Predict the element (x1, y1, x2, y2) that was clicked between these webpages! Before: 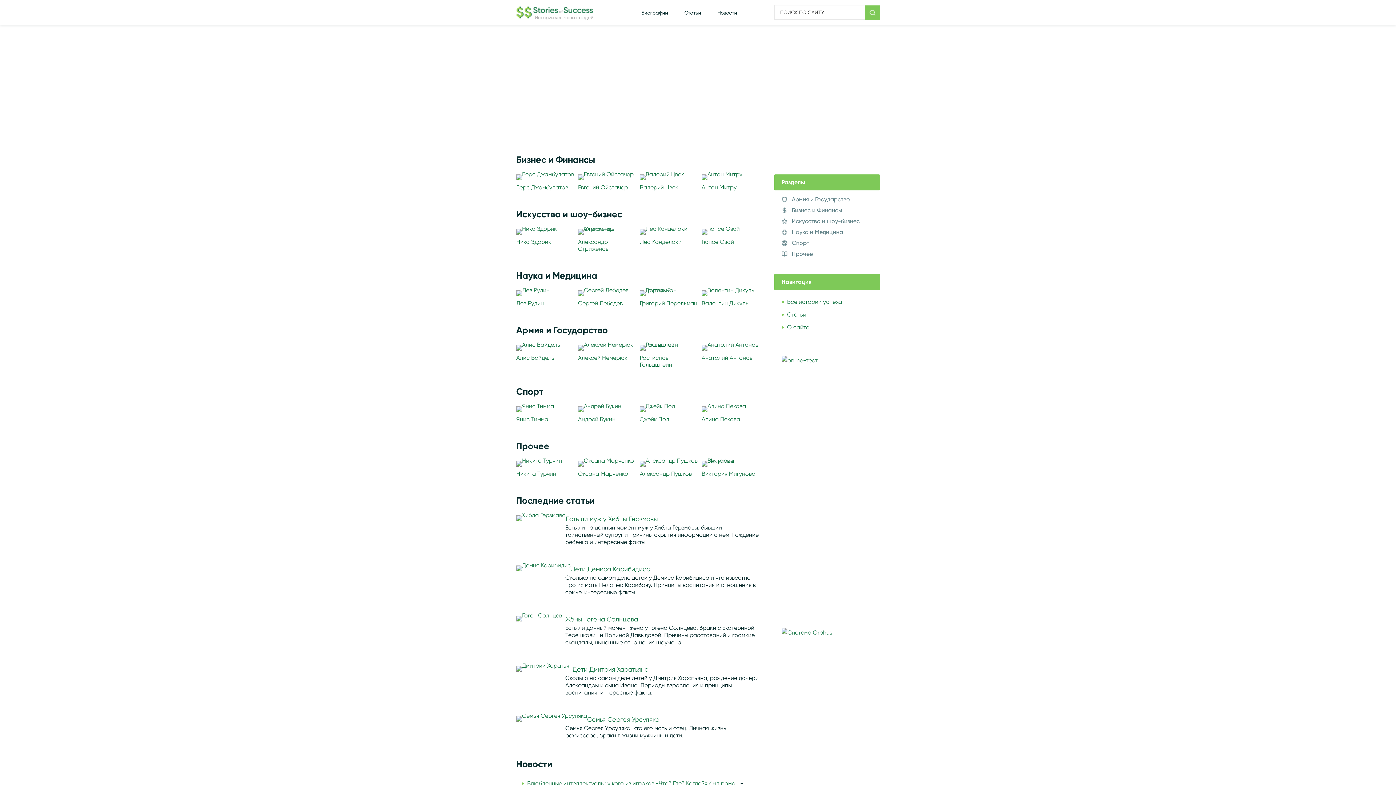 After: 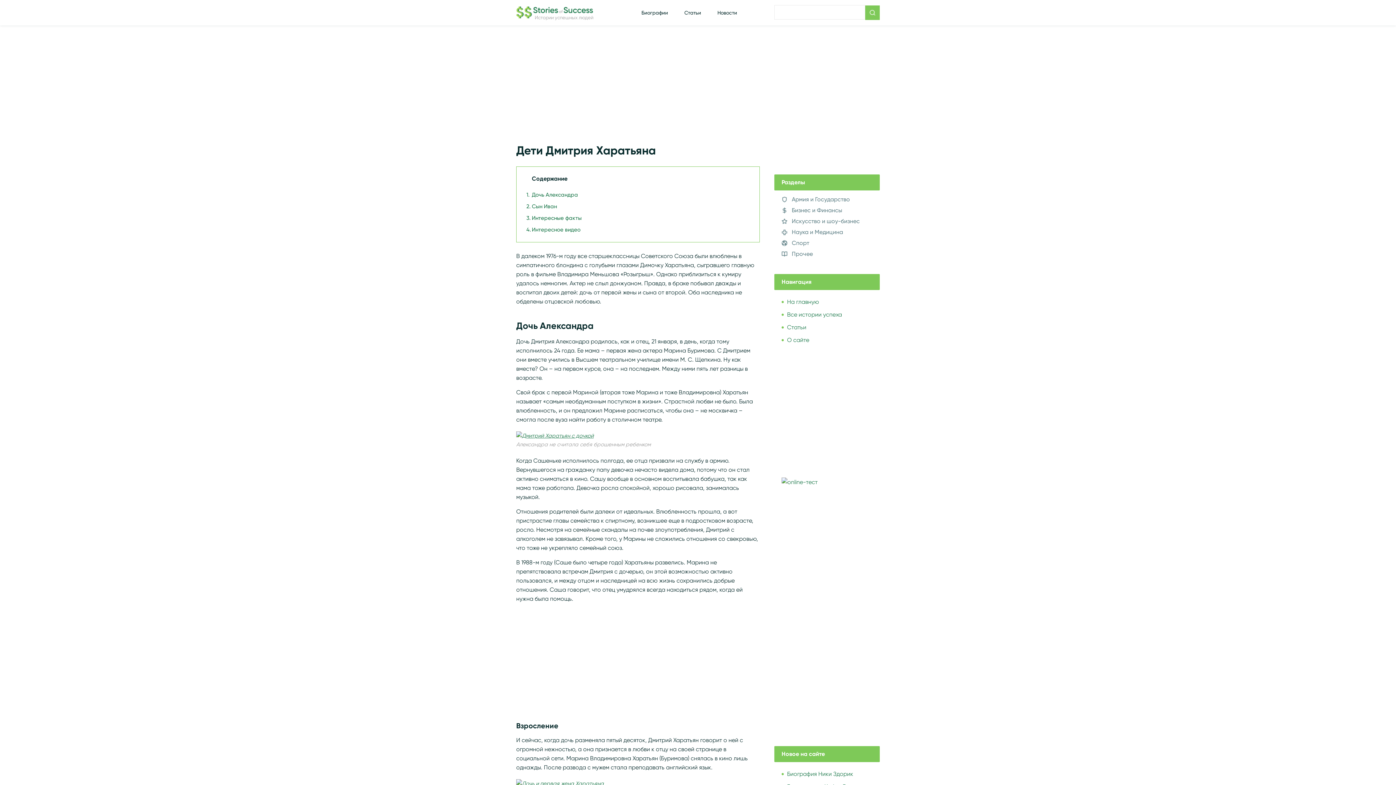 Action: bbox: (516, 662, 572, 669)